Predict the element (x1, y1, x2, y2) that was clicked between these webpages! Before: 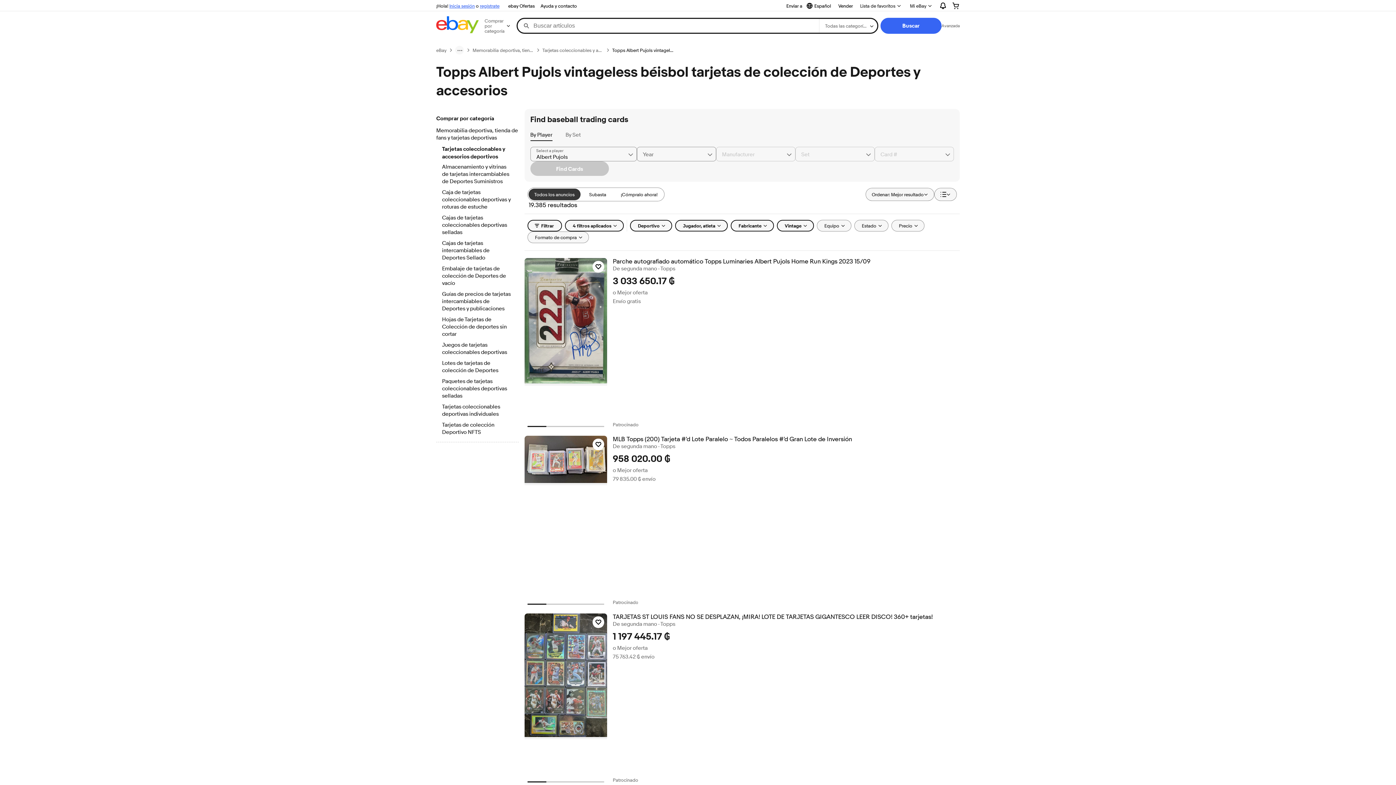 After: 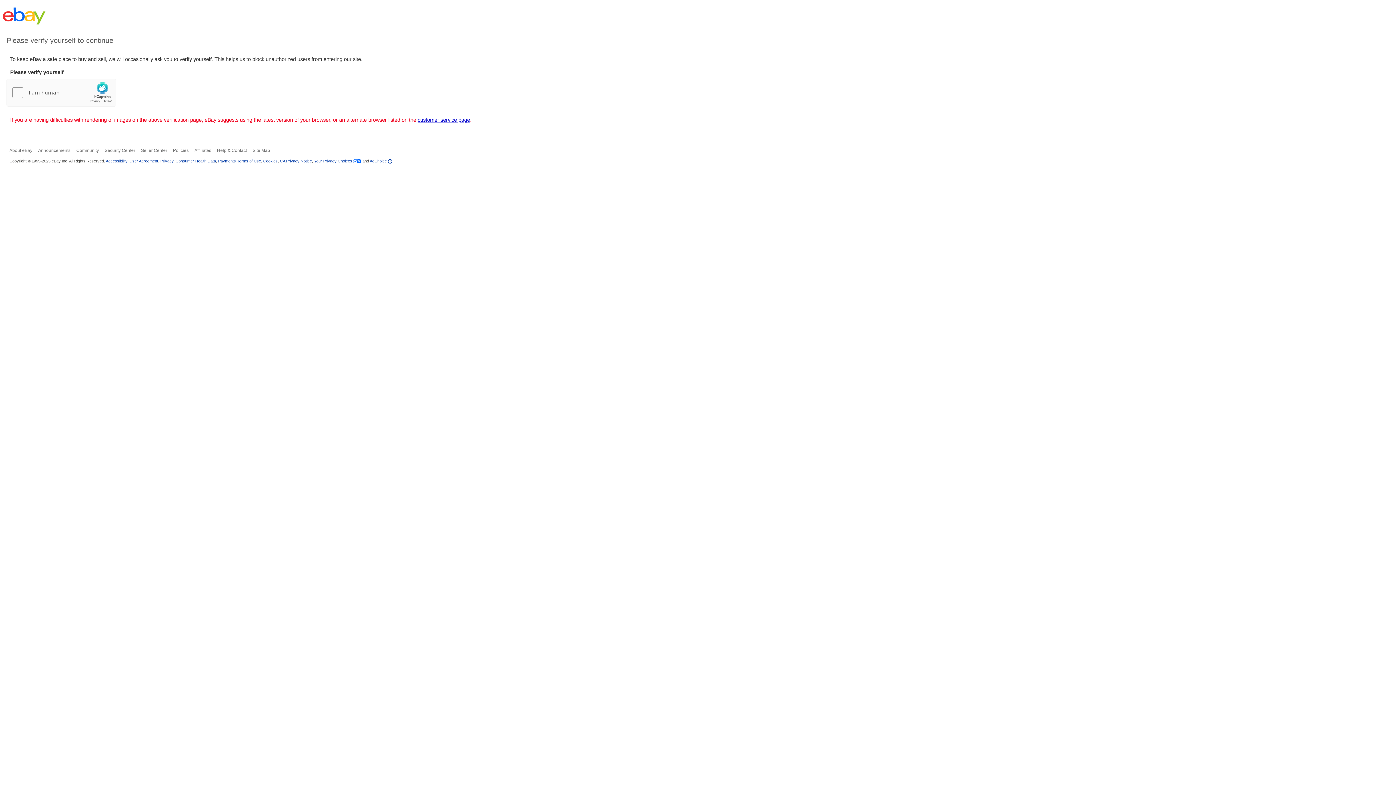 Action: label: Ayuda y contacto bbox: (537, 1, 580, 10)